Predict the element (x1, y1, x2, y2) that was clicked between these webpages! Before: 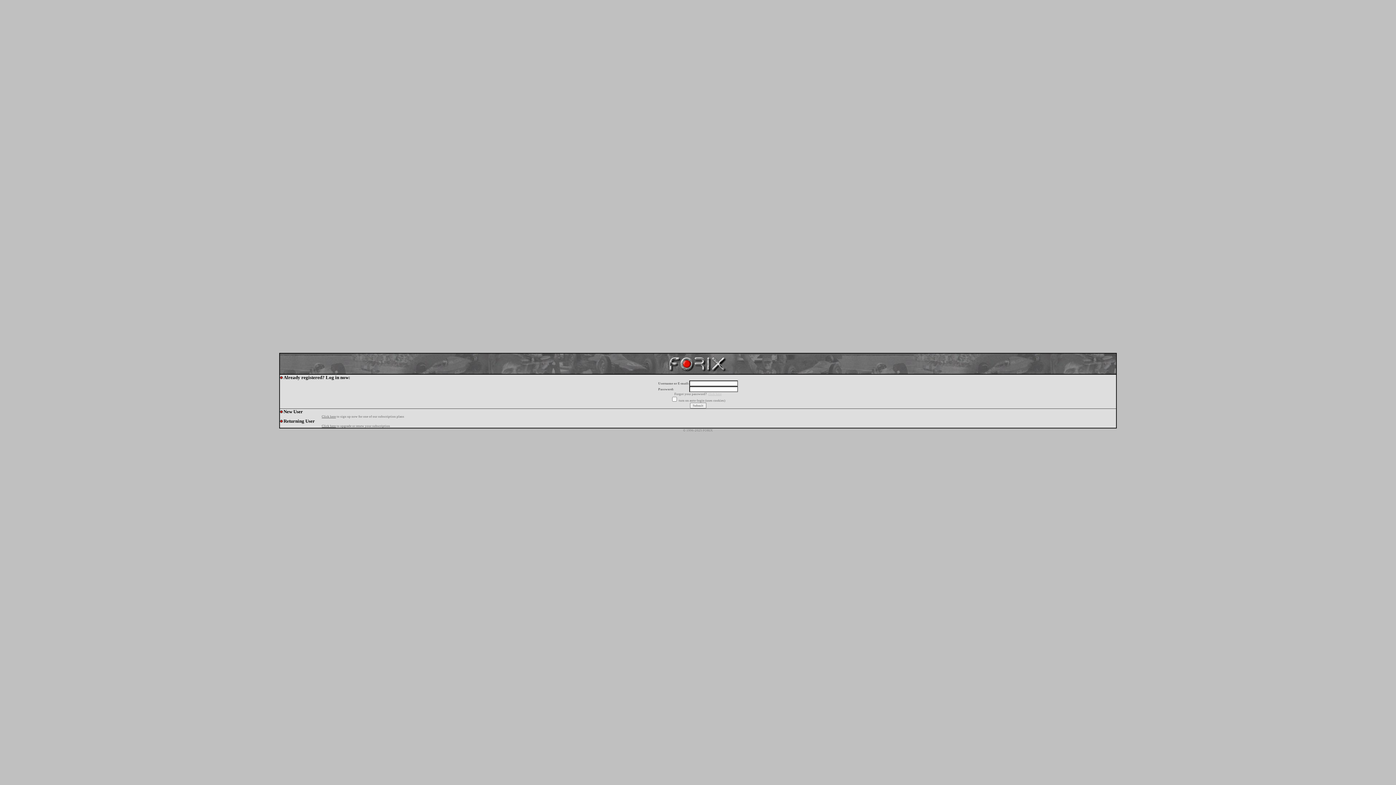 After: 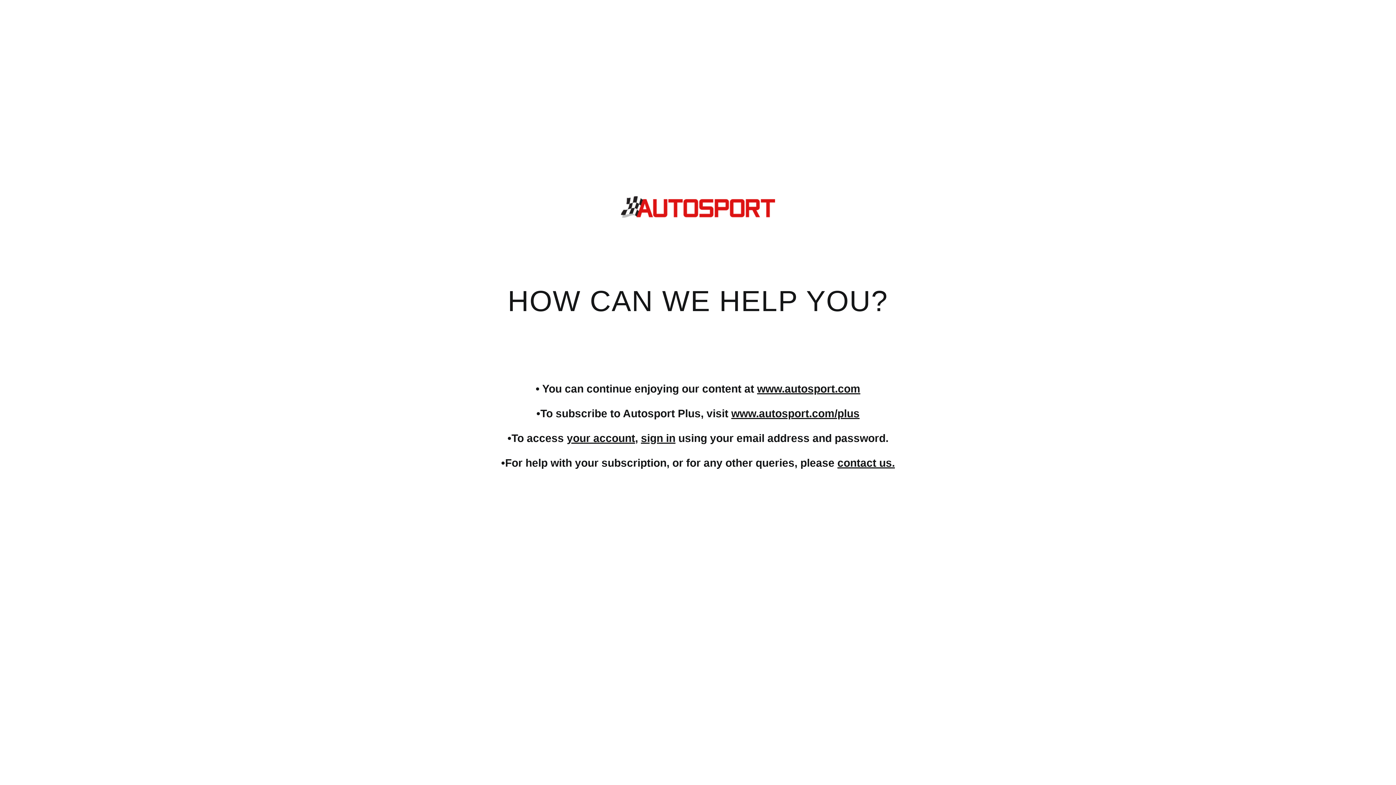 Action: label: Click here bbox: (321, 414, 336, 418)